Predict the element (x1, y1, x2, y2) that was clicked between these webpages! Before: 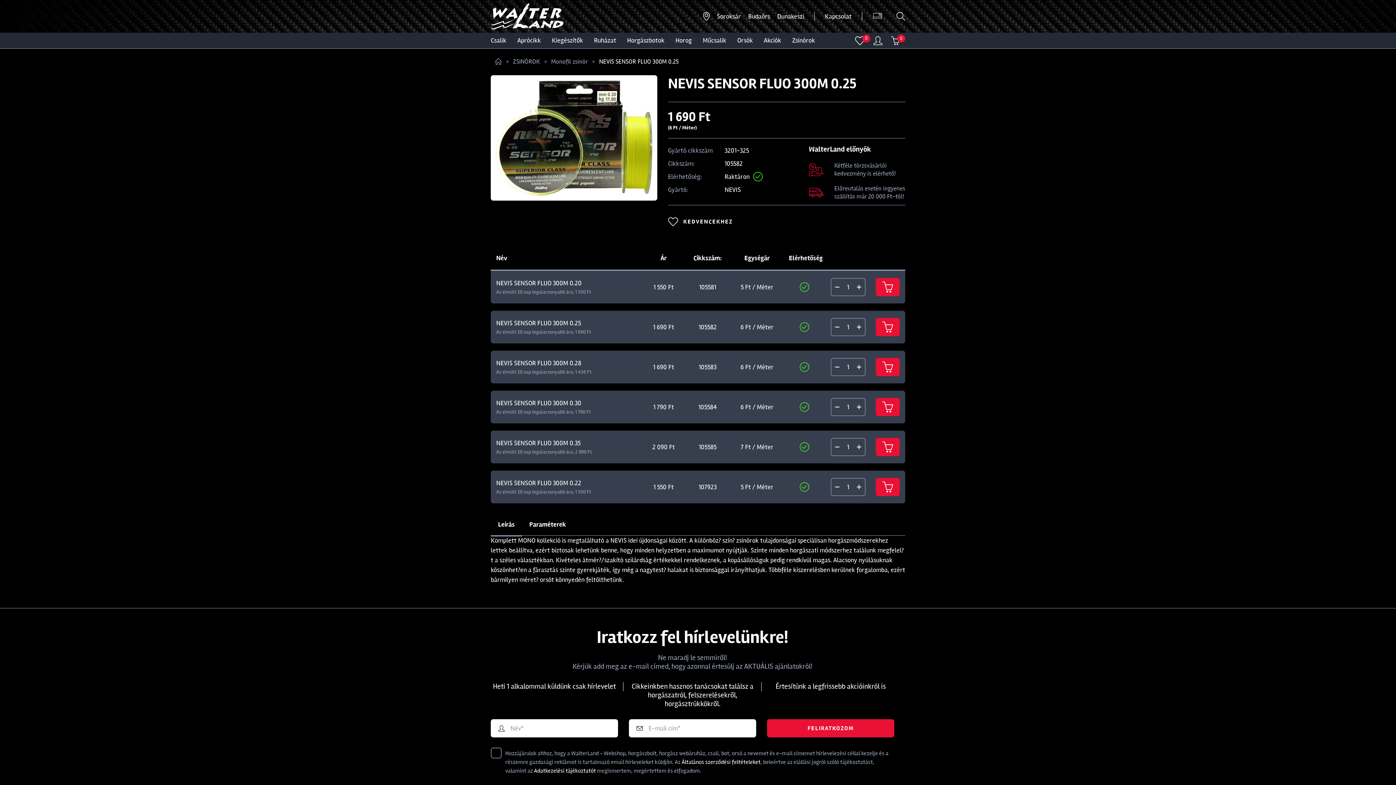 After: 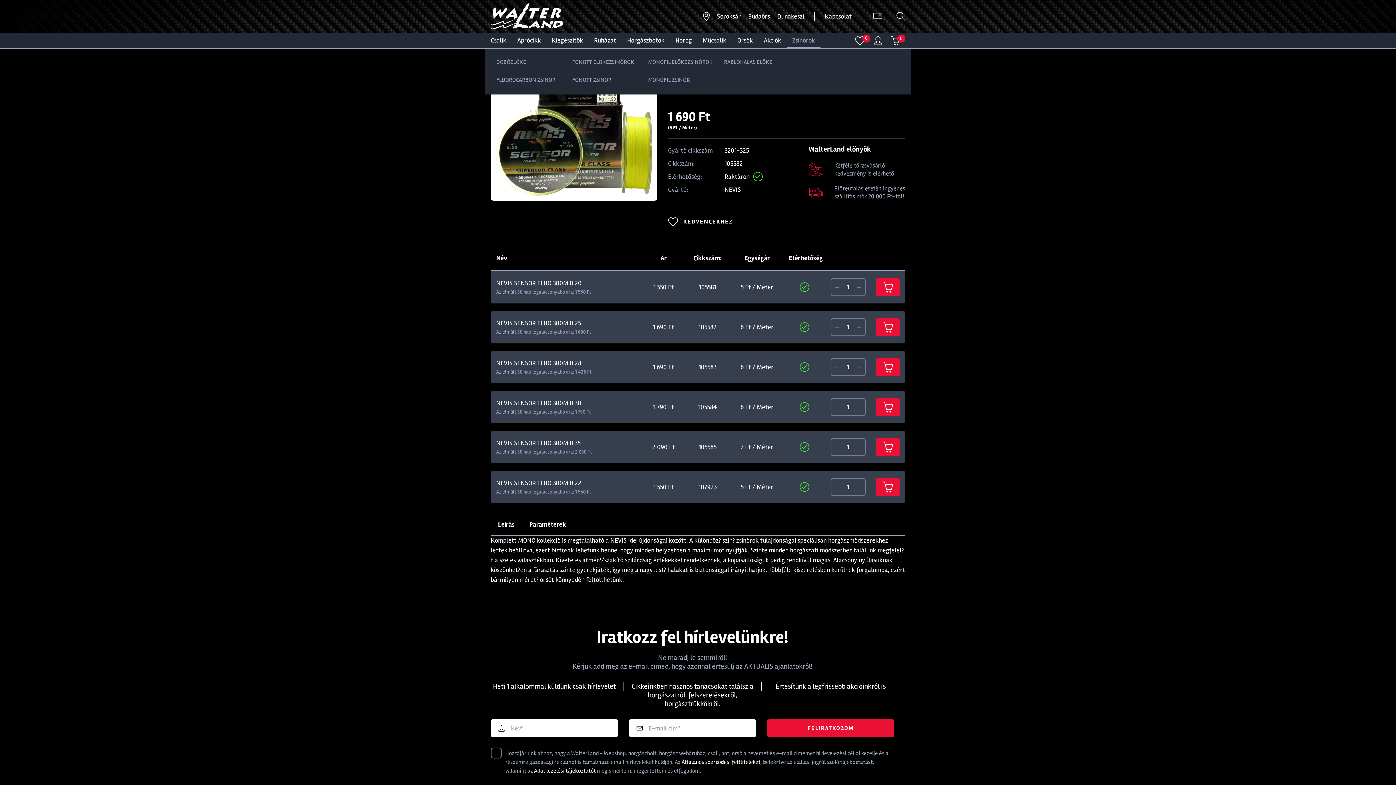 Action: label: Zsinórok bbox: (792, 31, 815, 49)